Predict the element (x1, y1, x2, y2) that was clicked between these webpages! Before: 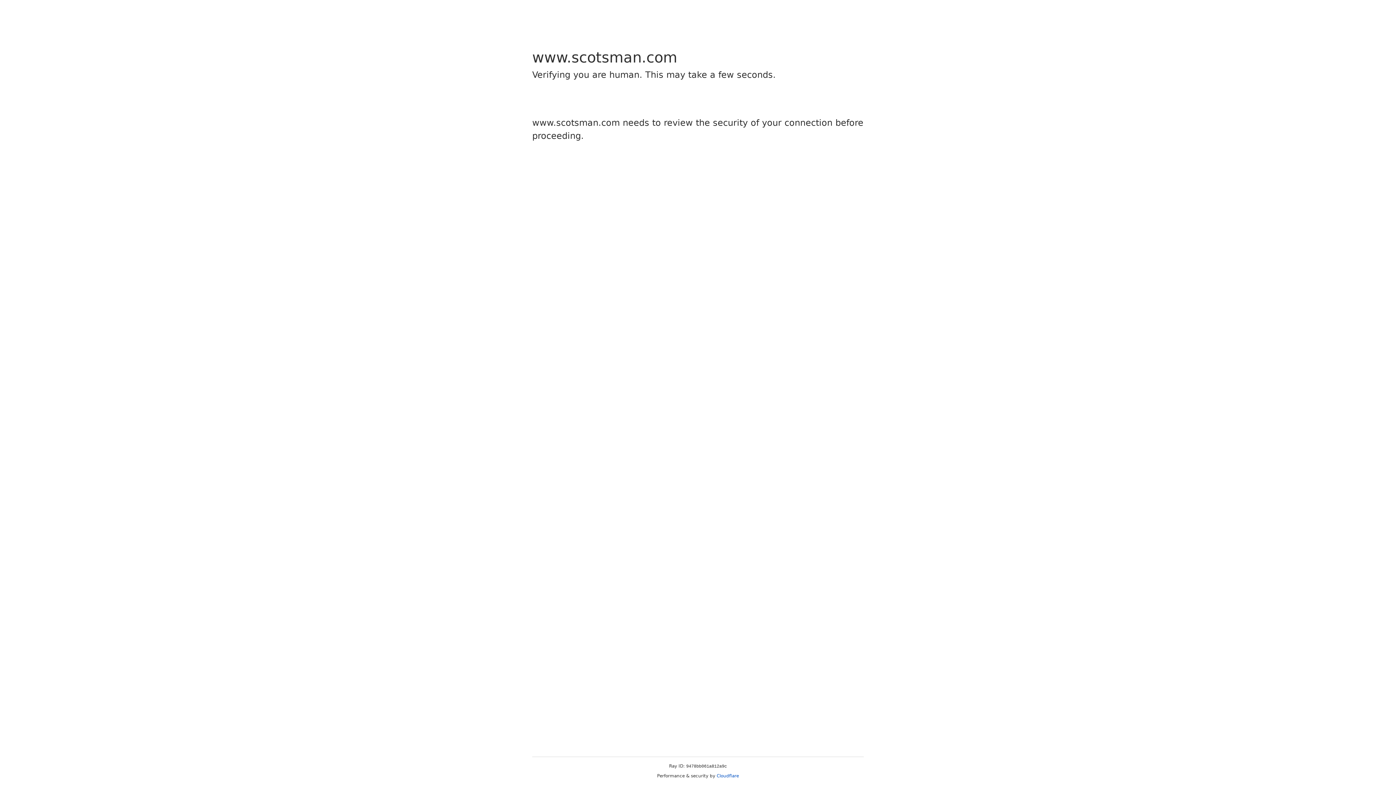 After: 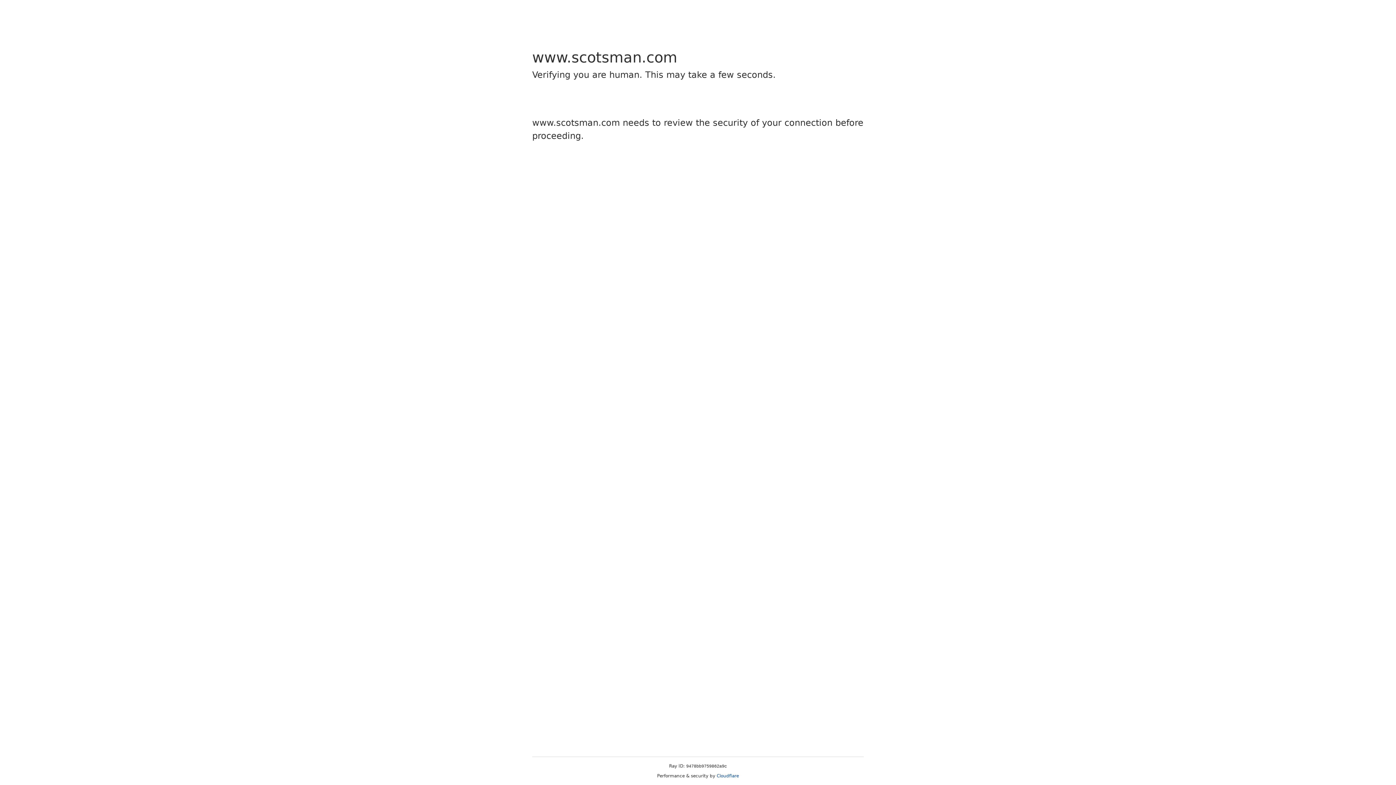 Action: label: Cloudflare bbox: (716, 773, 739, 778)